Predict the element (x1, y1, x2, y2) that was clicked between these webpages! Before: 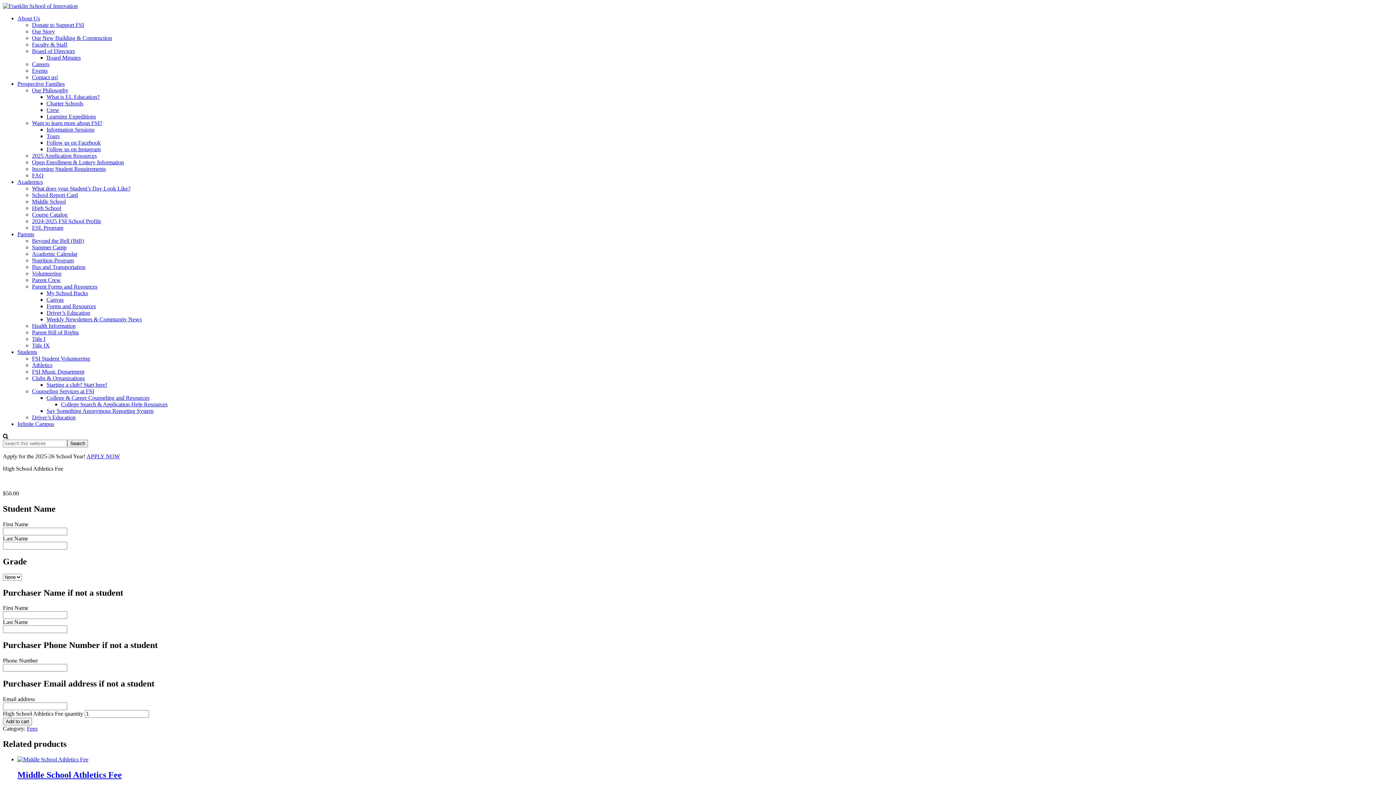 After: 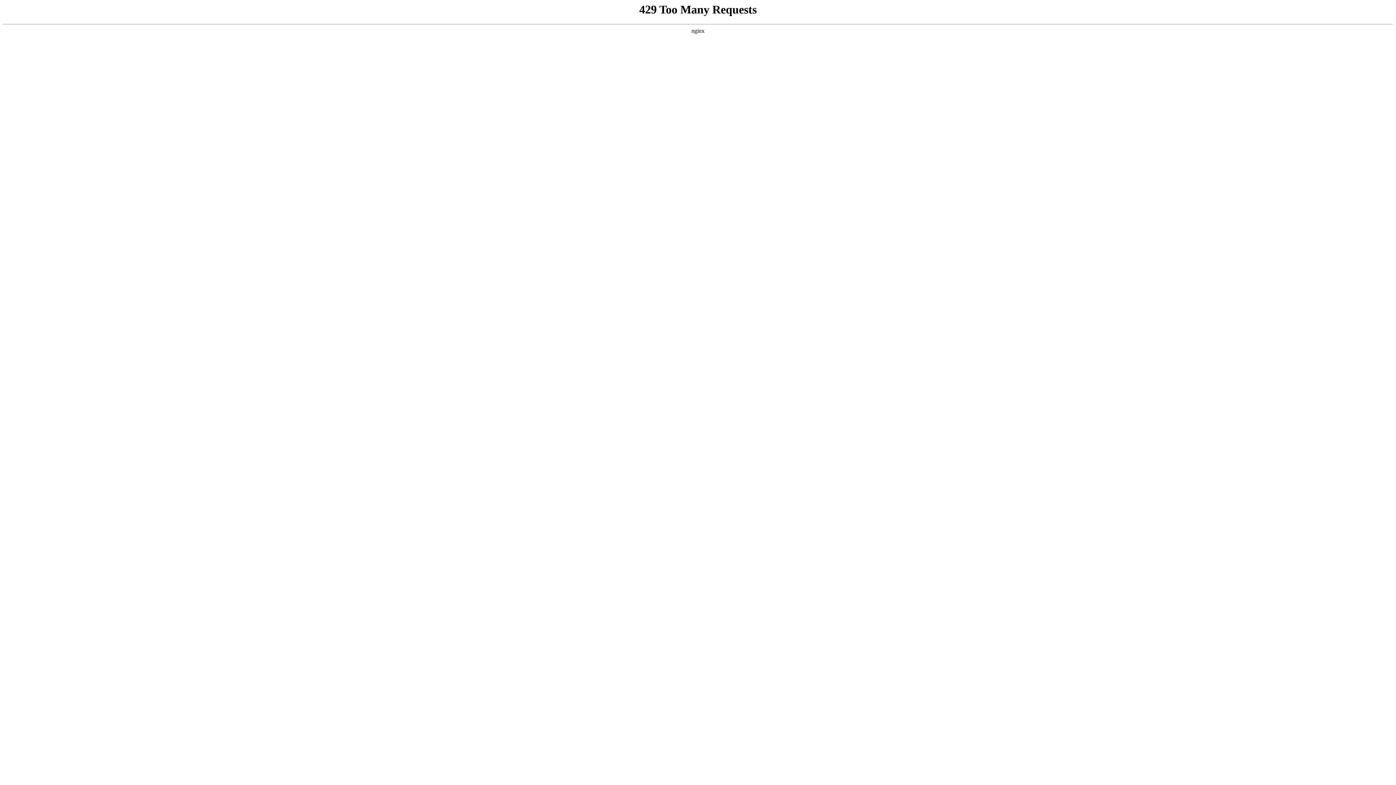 Action: label: Students bbox: (17, 349, 37, 355)